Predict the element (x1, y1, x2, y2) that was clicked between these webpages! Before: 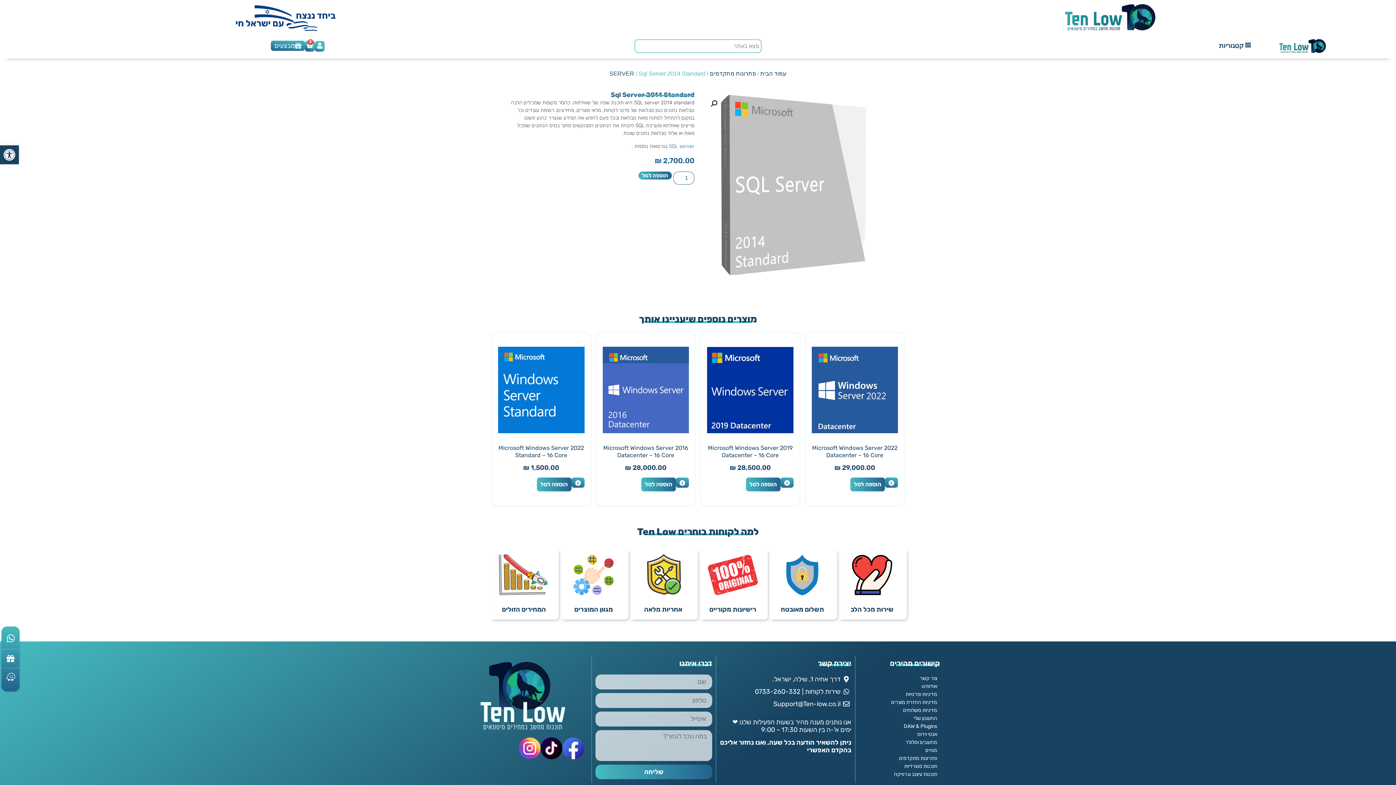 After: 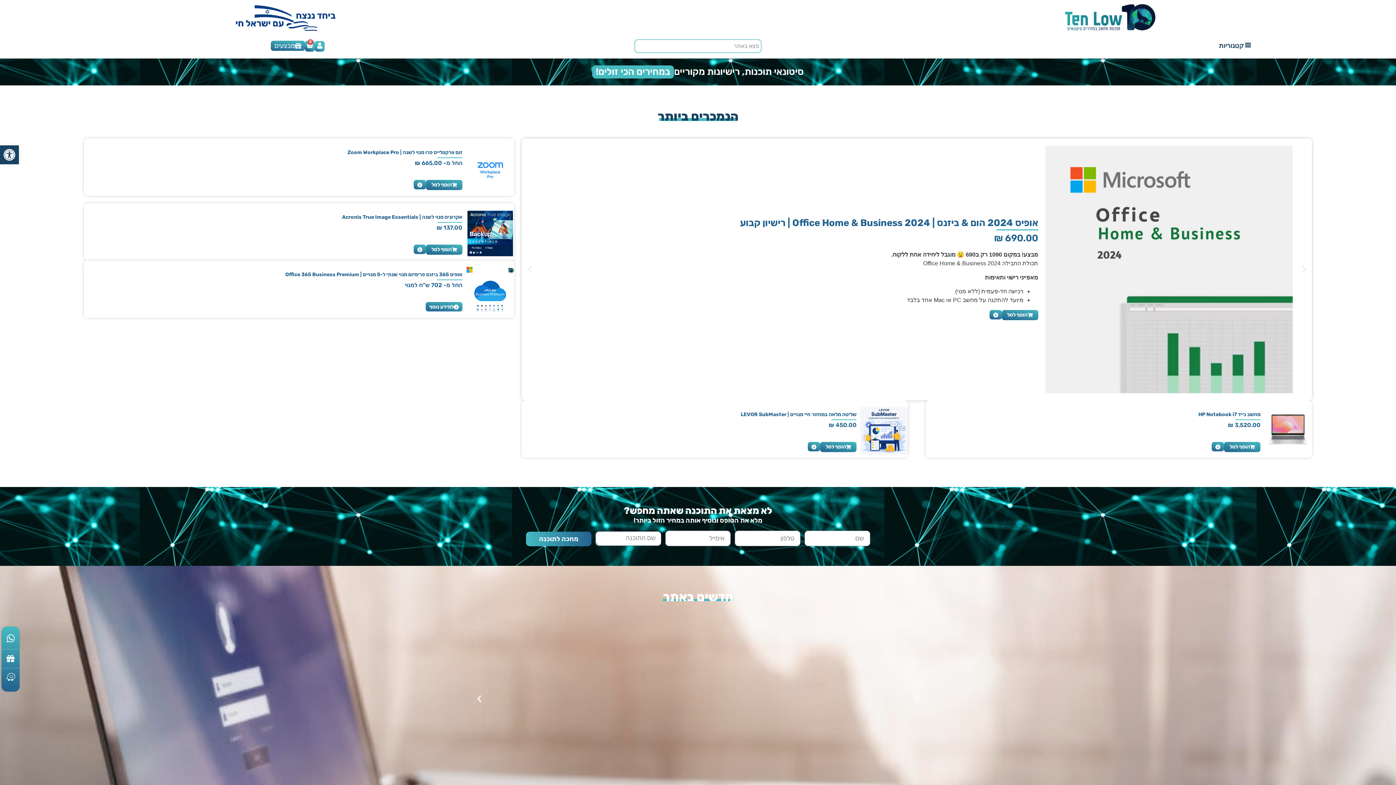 Action: bbox: (1278, 38, 1326, 53)